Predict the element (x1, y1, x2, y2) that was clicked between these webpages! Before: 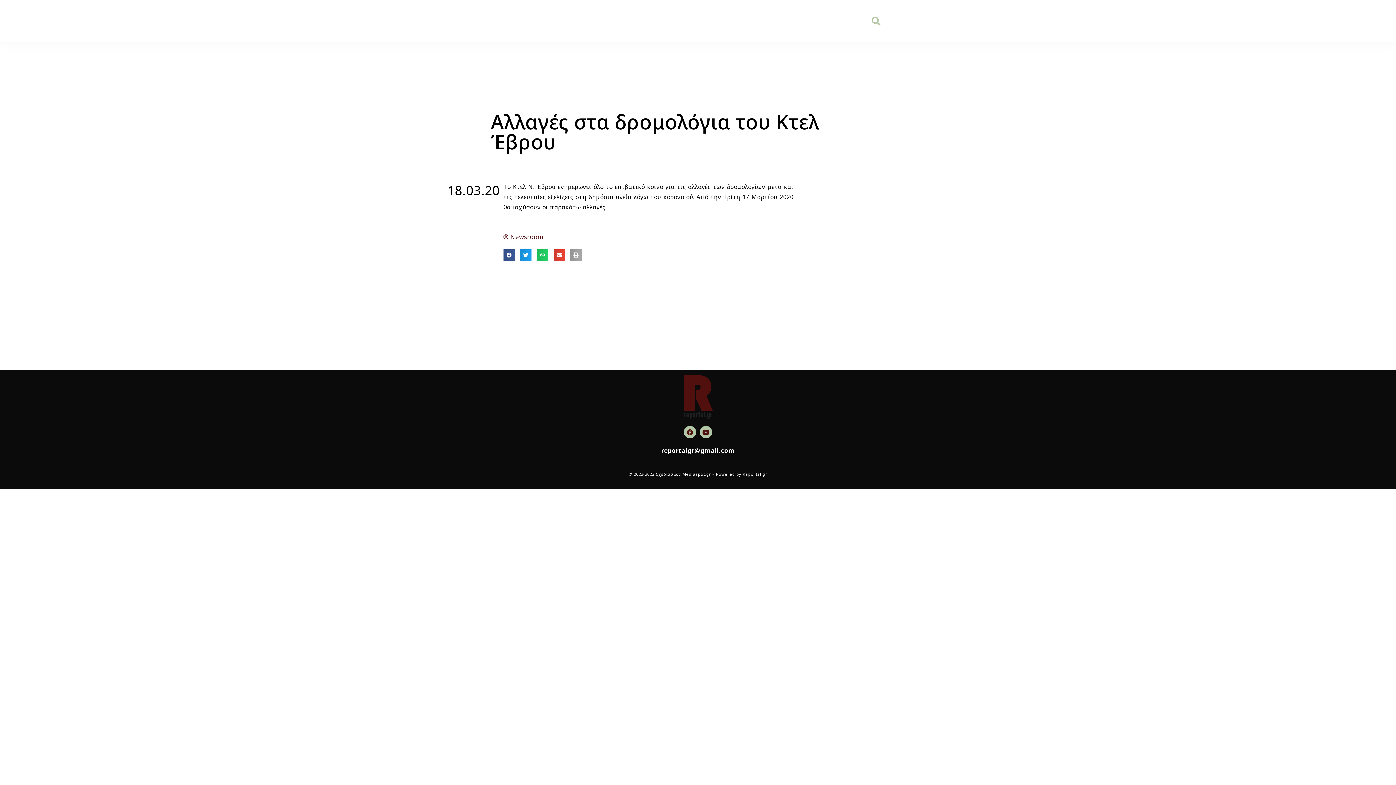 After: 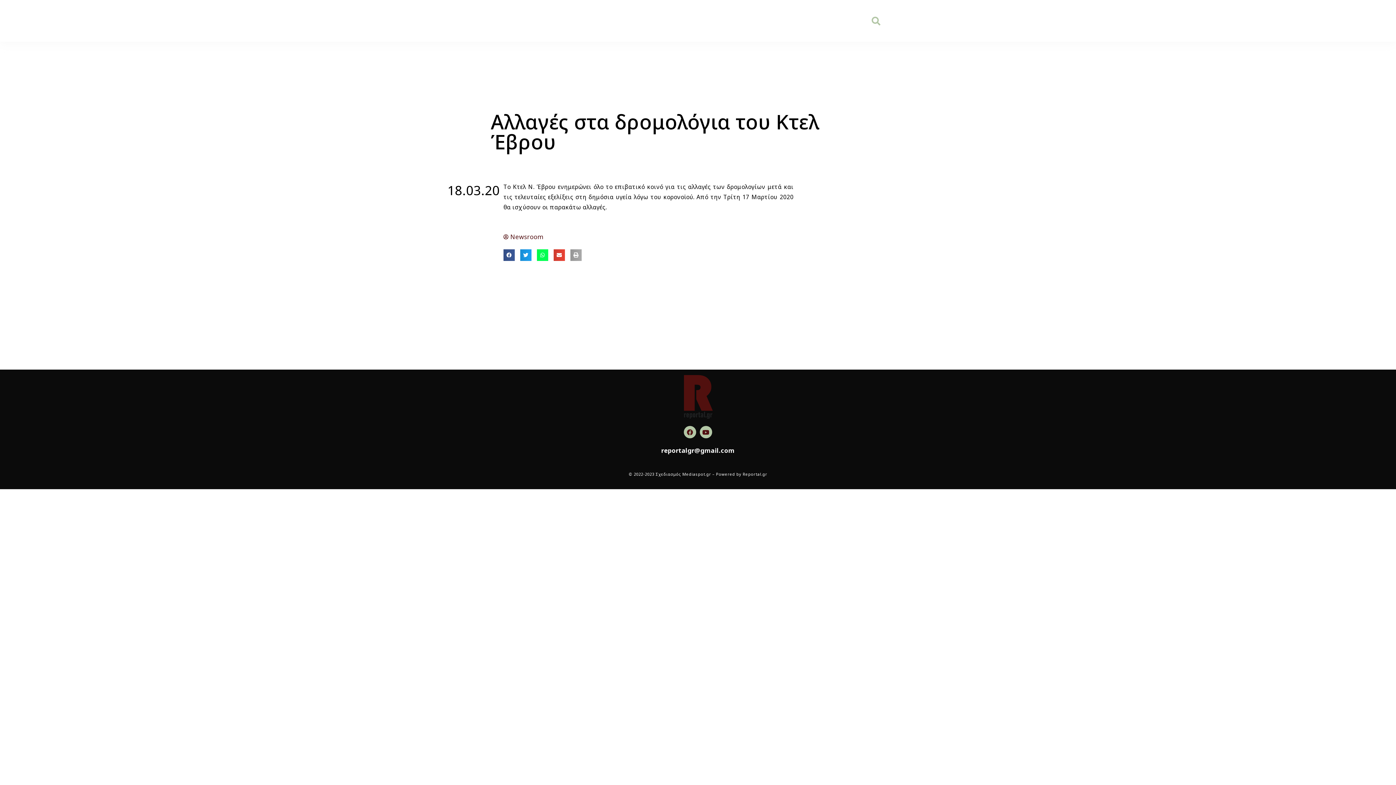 Action: bbox: (537, 249, 548, 260) label: Share on whatsapp